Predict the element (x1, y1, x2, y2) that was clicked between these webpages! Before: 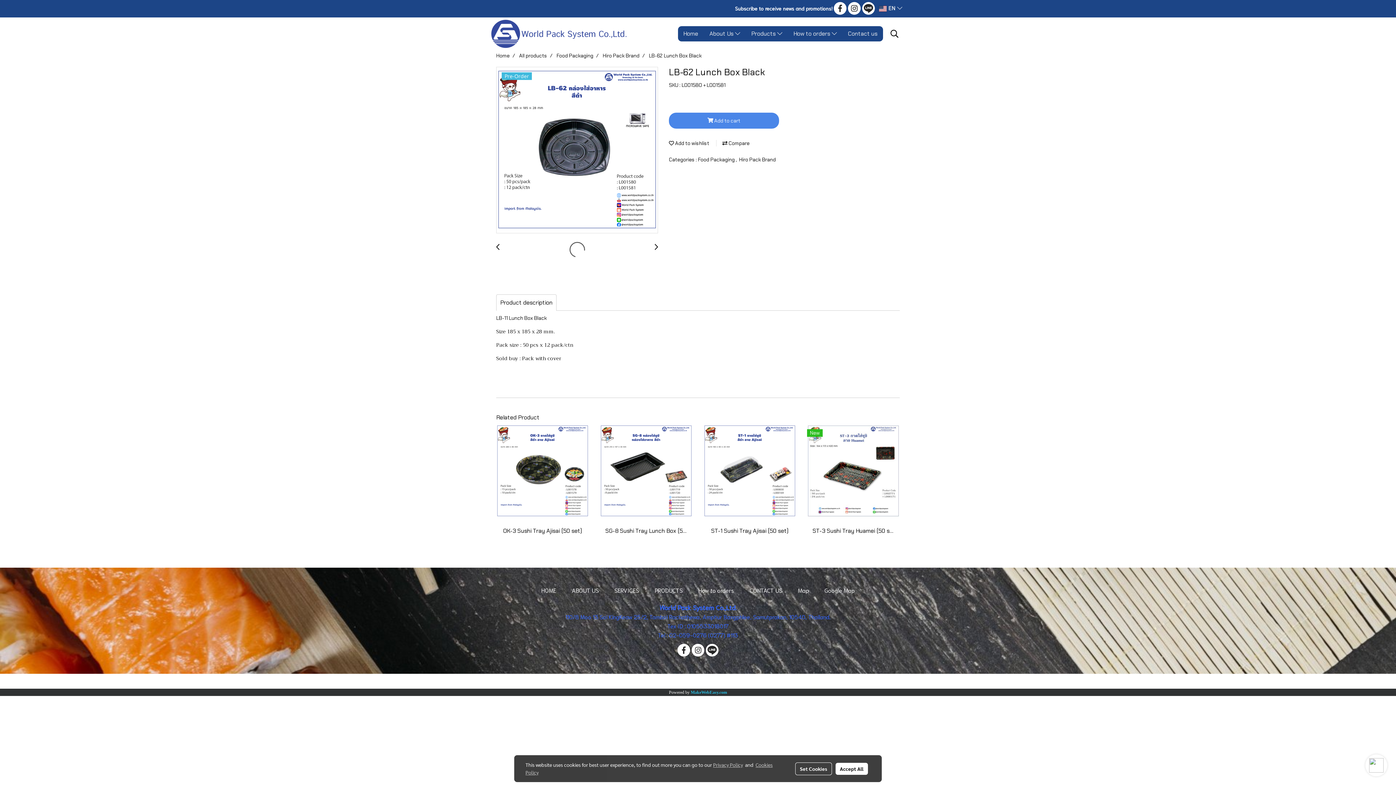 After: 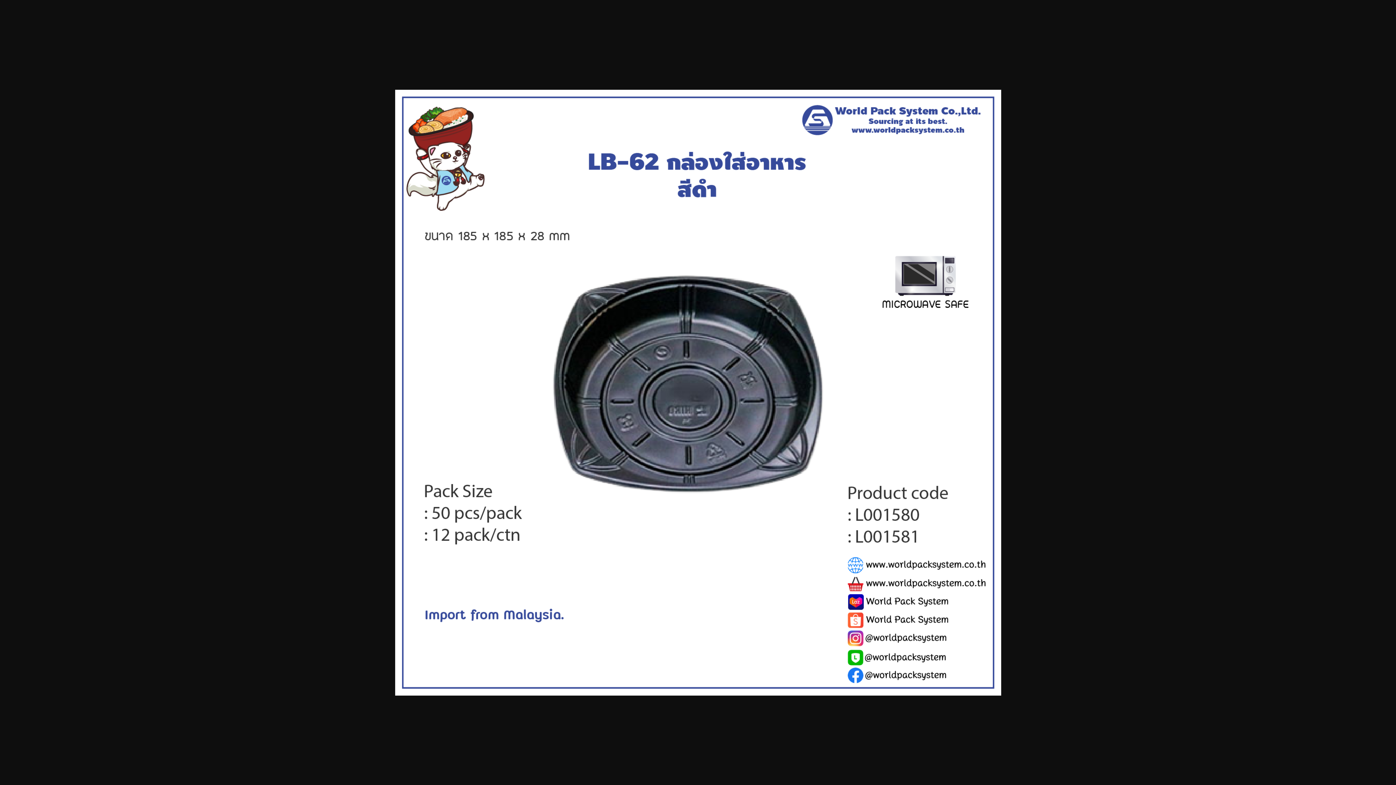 Action: bbox: (496, 67, 657, 233)